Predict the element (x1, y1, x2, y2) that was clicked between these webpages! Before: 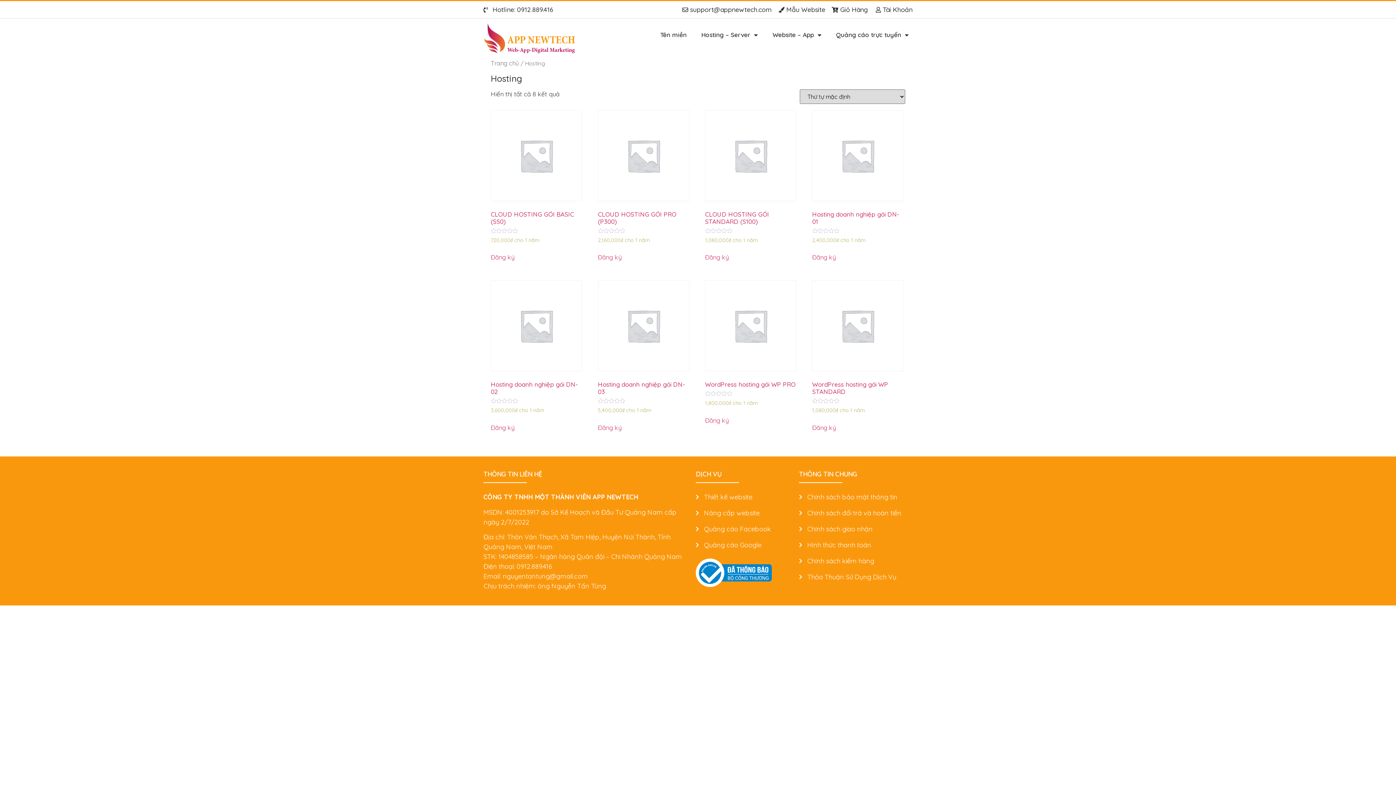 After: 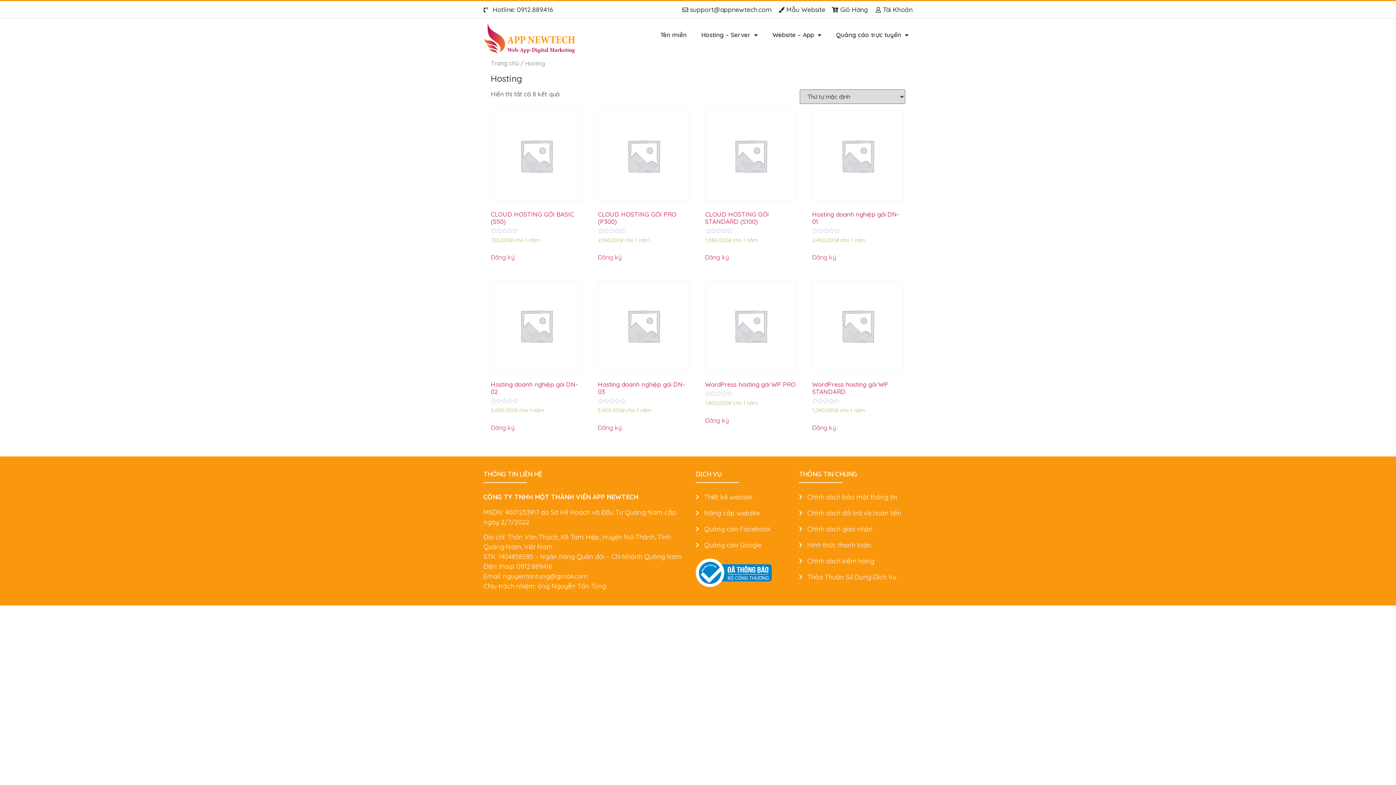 Action: bbox: (681, 4, 771, 14) label: support@appnewtech.com